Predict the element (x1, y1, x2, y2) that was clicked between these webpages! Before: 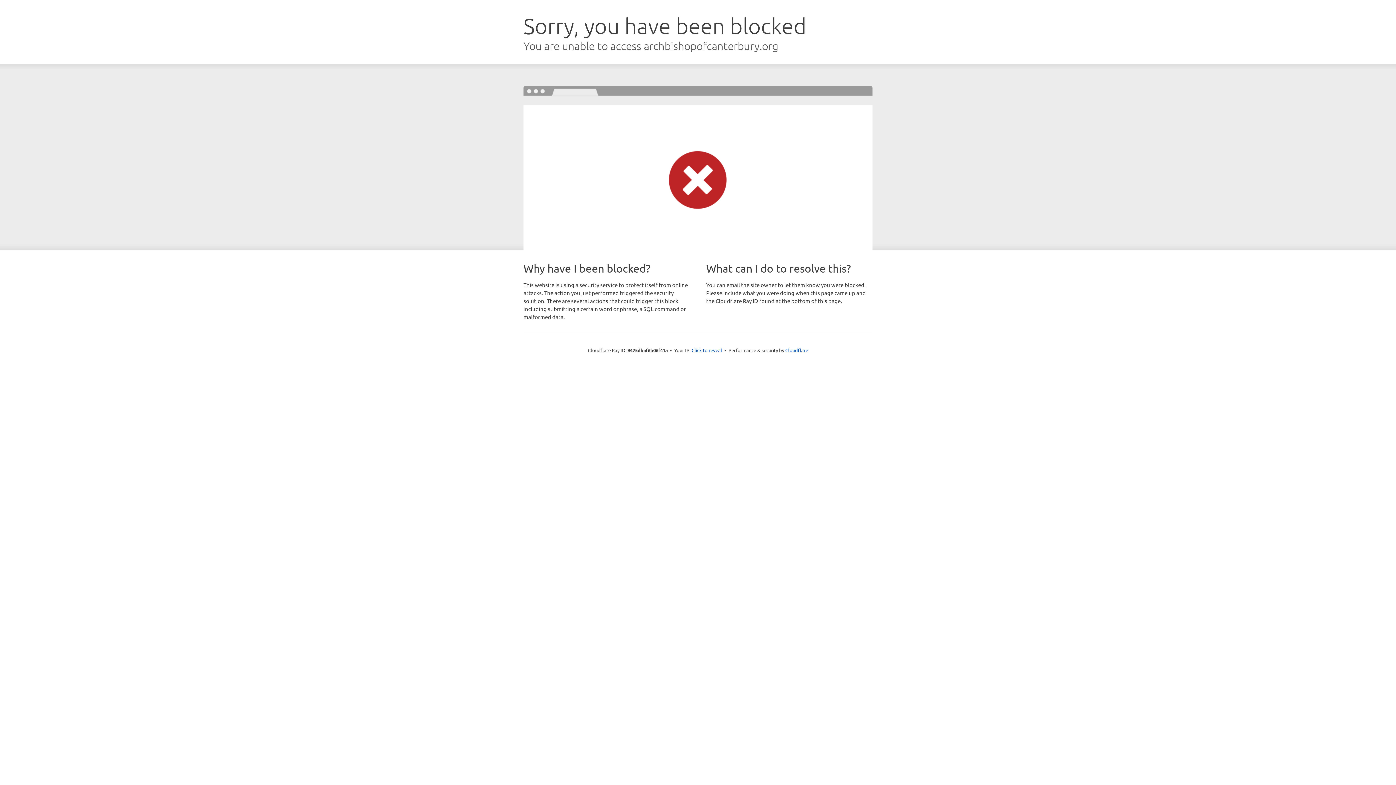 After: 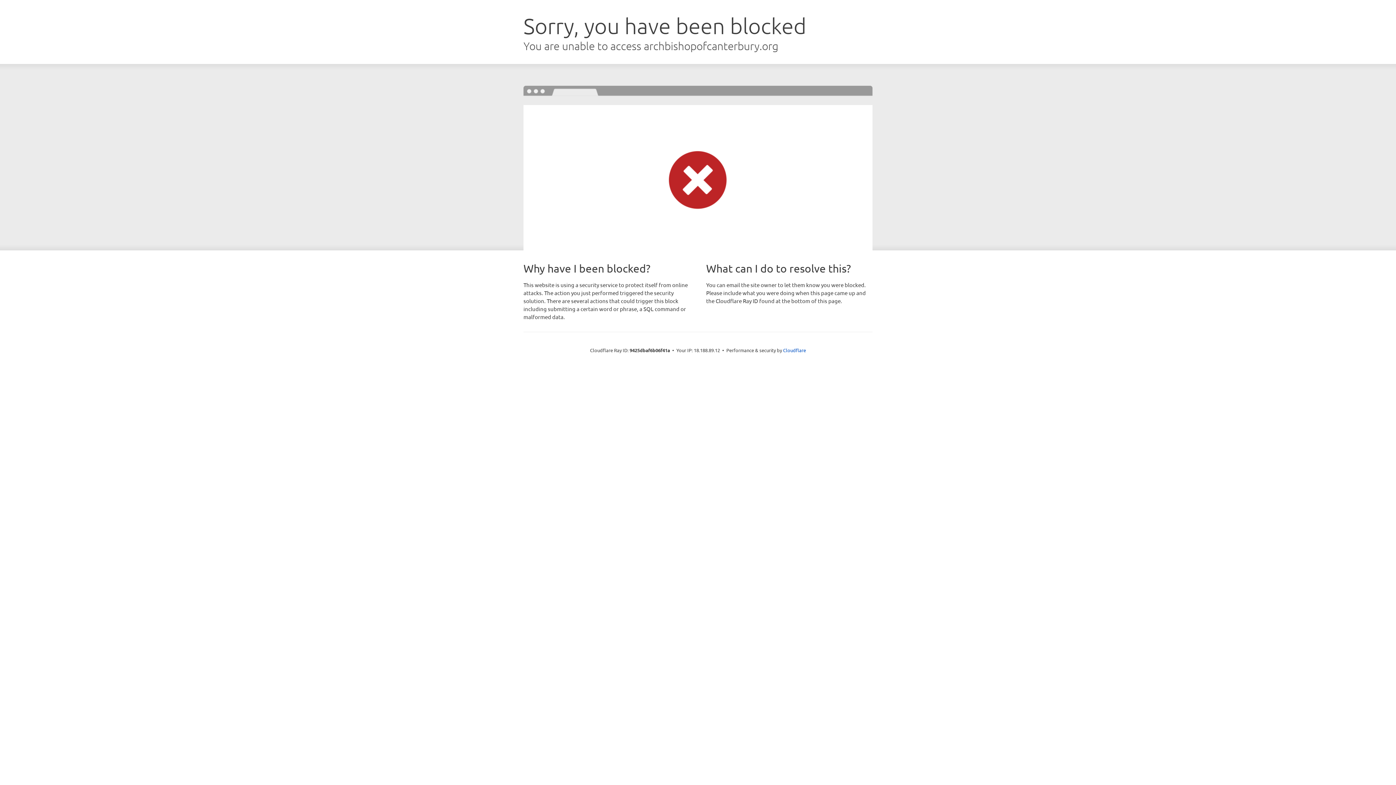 Action: label: Click to reveal bbox: (691, 346, 722, 353)